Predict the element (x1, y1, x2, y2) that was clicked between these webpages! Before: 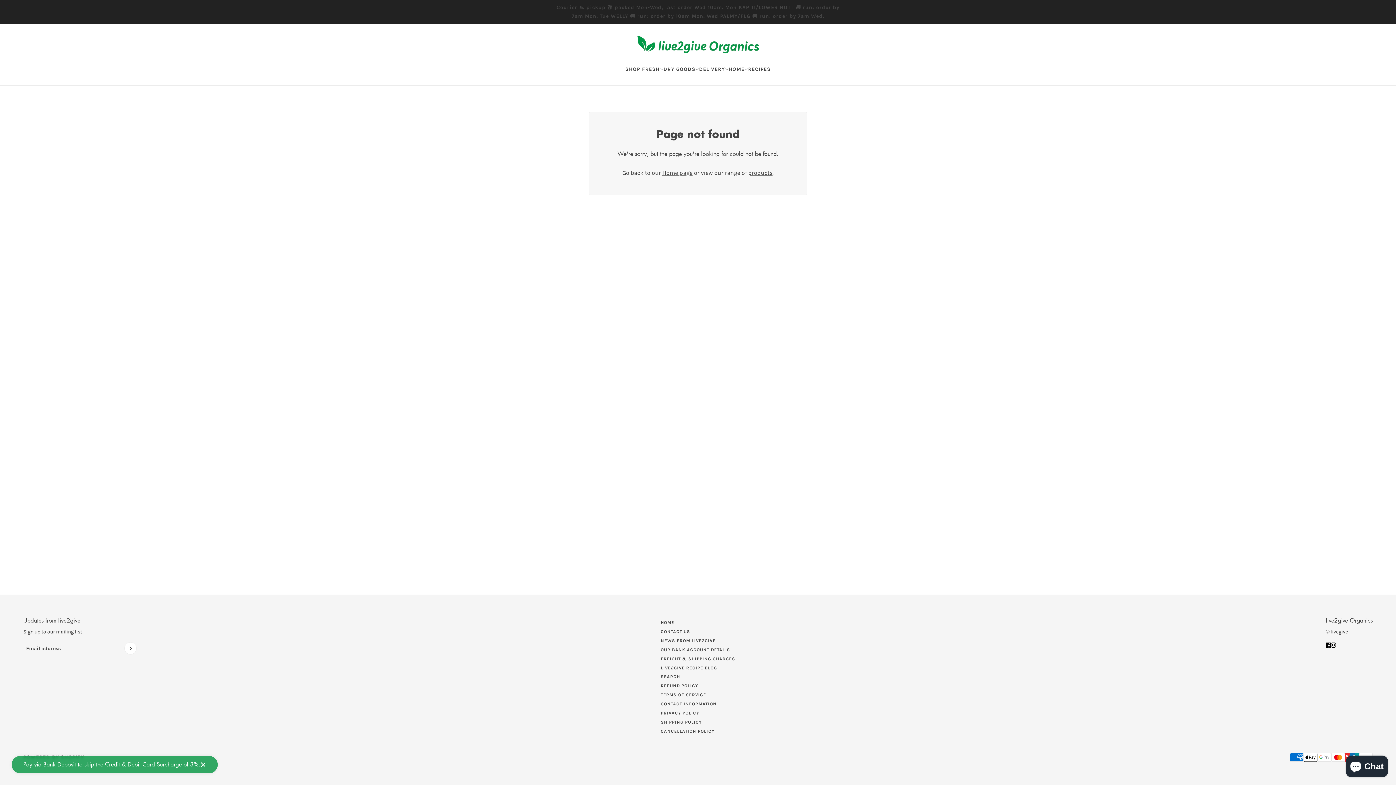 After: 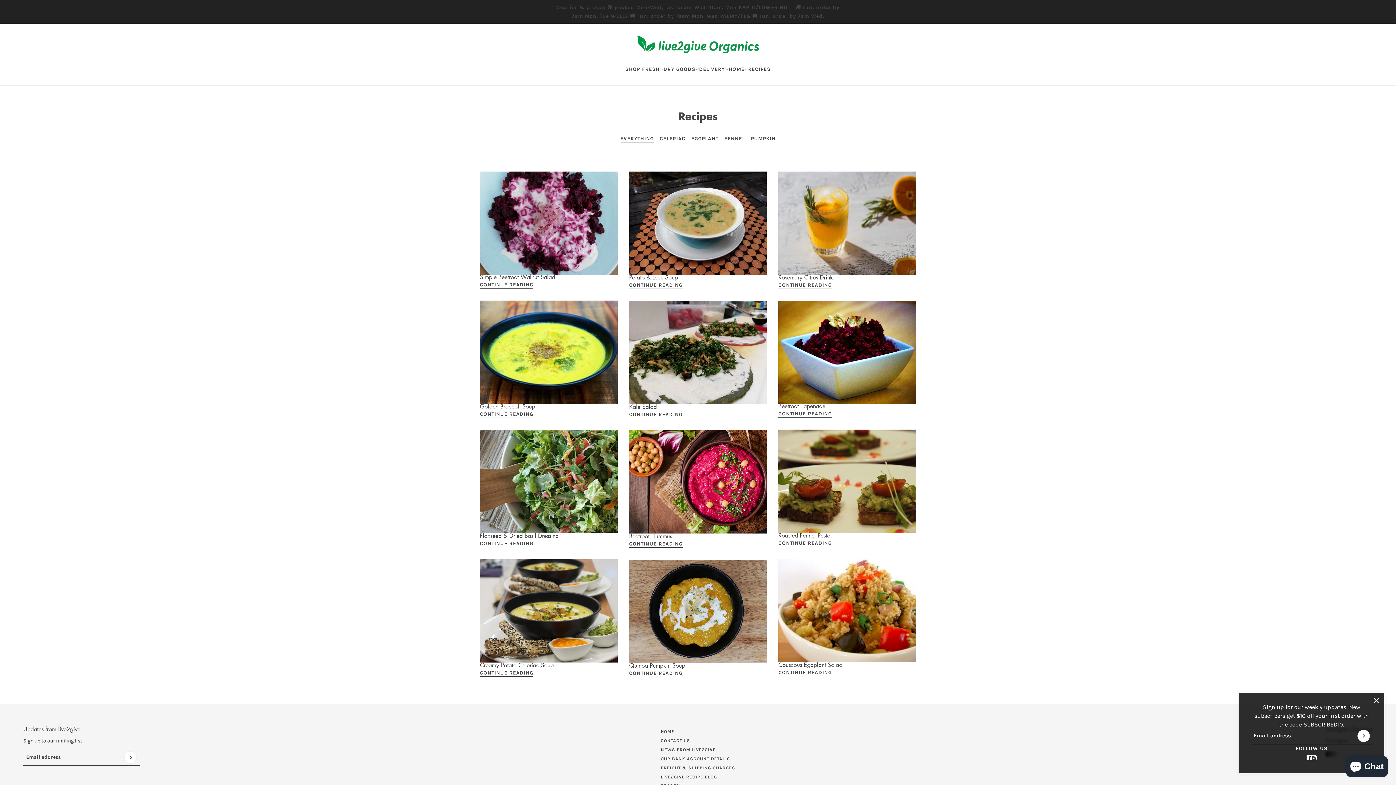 Action: label: RECIPES bbox: (742, 53, 776, 85)